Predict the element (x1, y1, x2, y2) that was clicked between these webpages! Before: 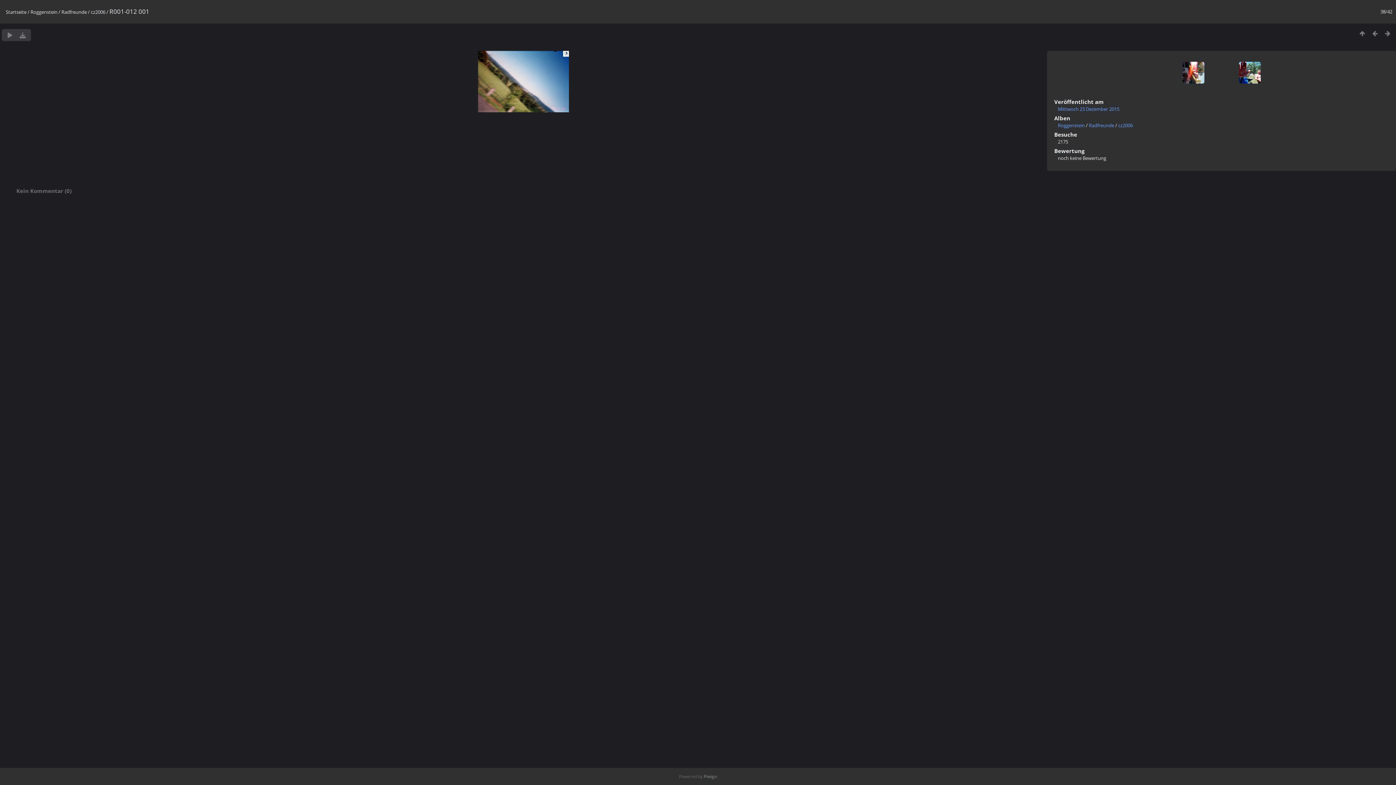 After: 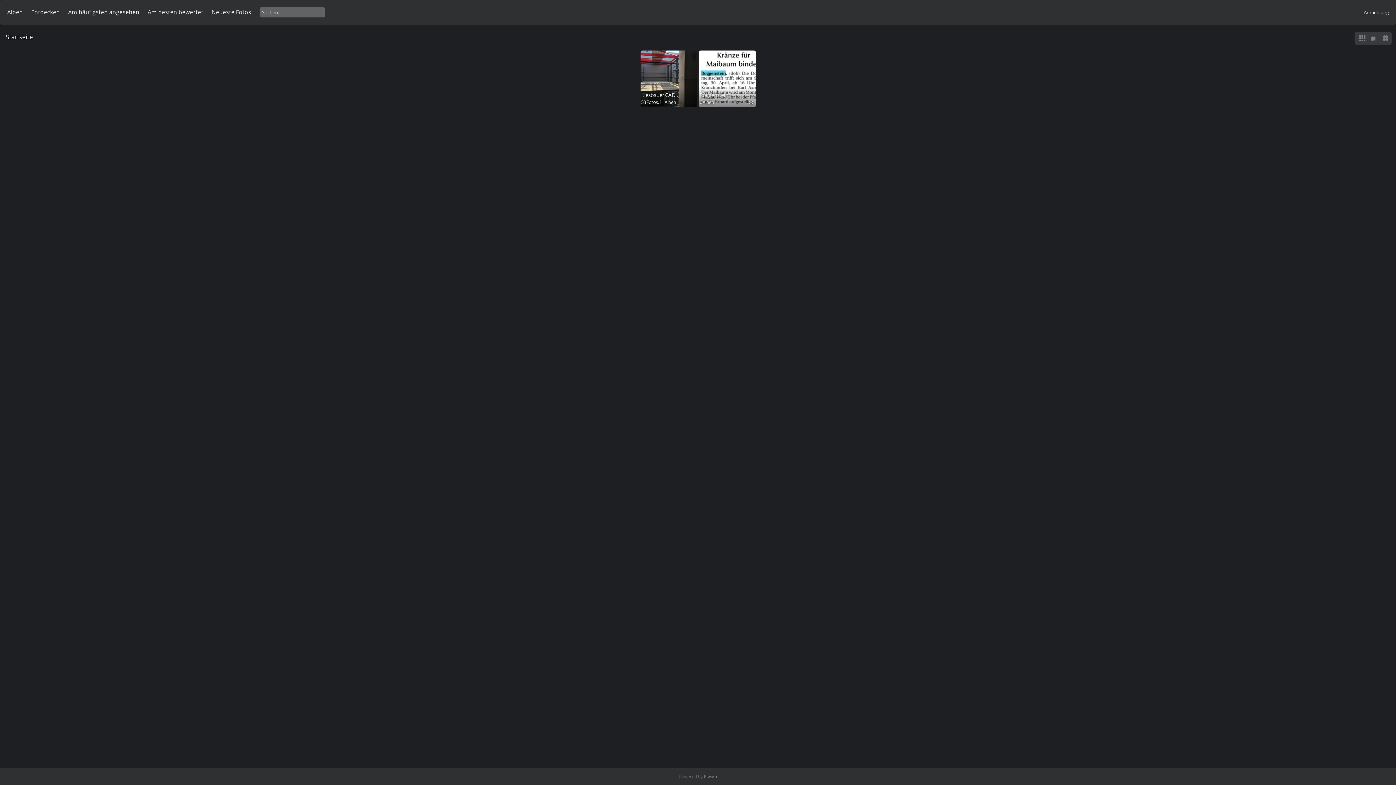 Action: bbox: (5, 8, 26, 15) label: Startseite